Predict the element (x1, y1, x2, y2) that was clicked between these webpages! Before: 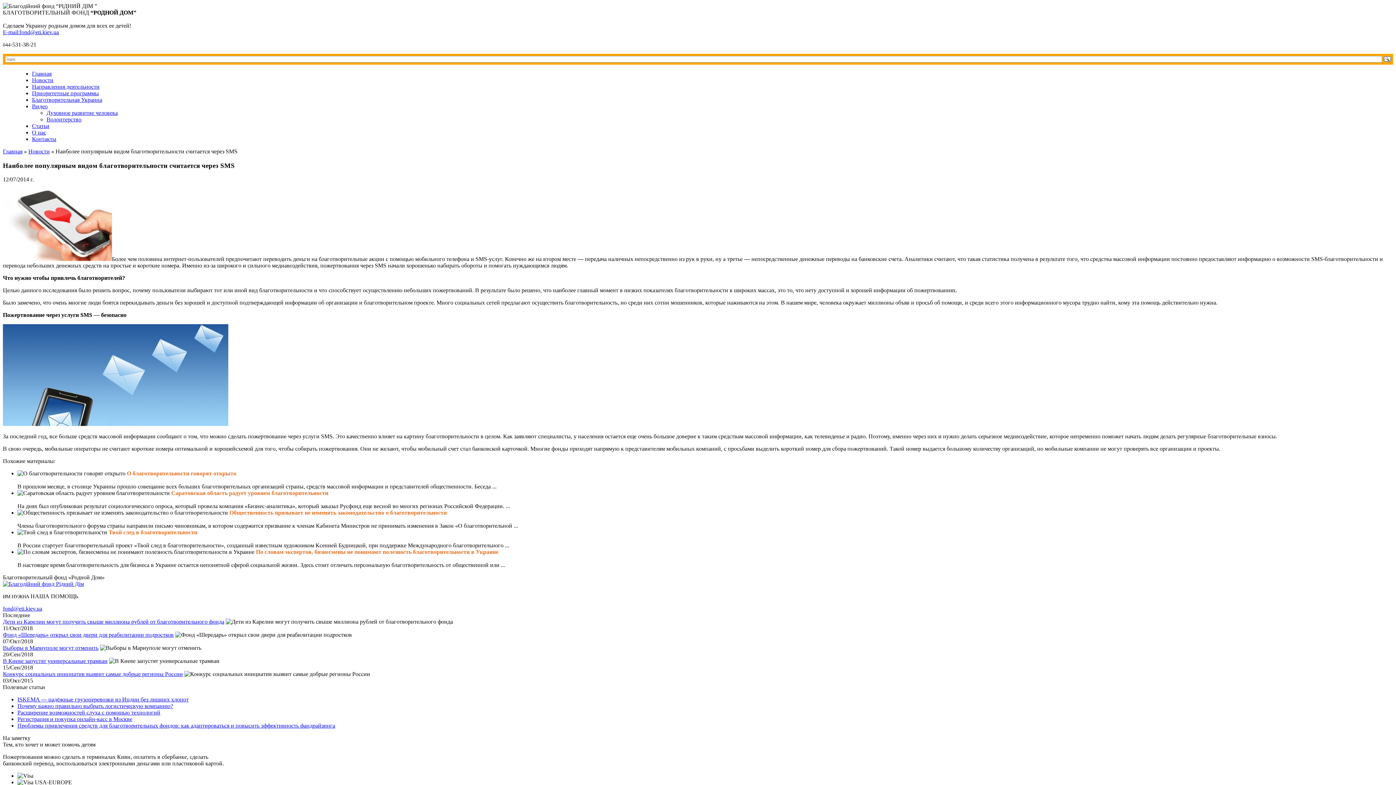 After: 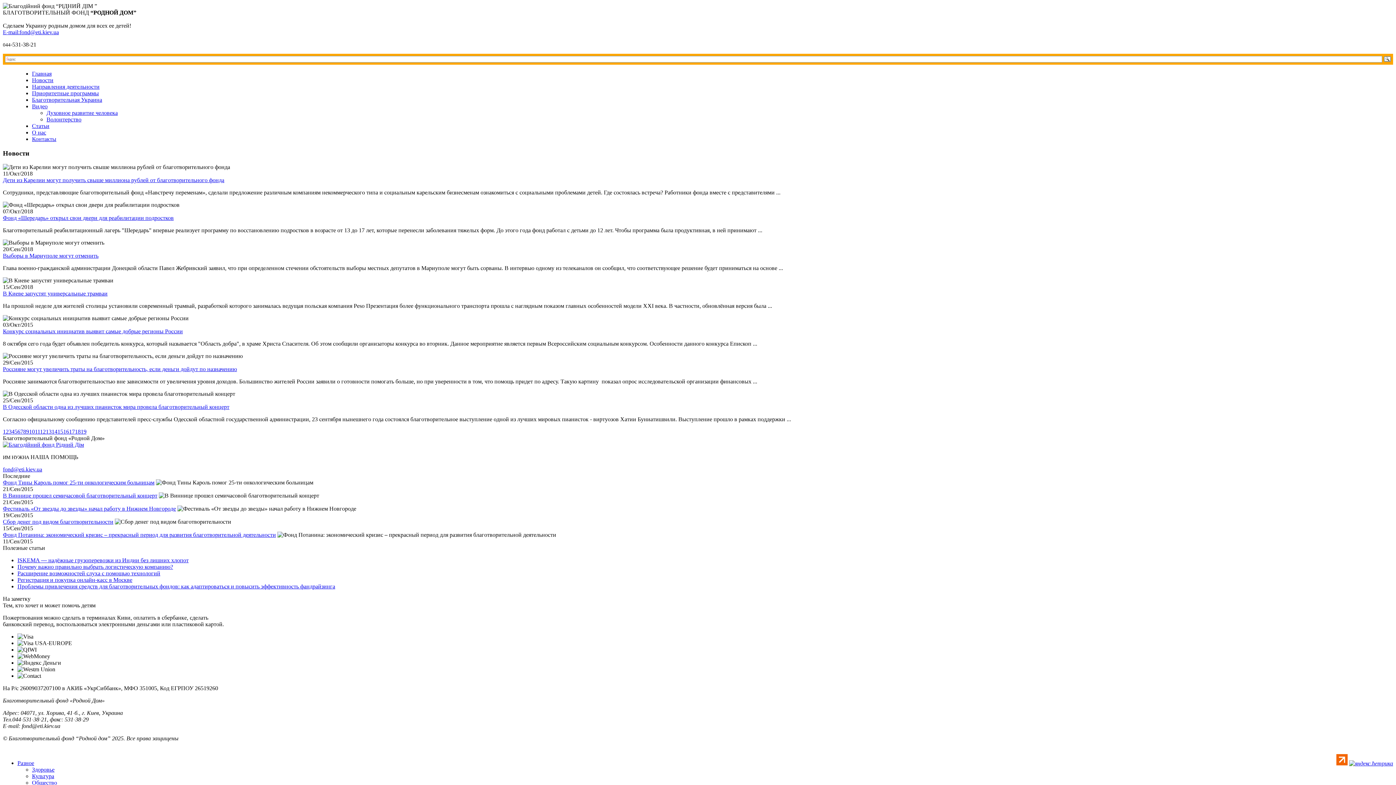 Action: bbox: (32, 77, 53, 83) label: Новости